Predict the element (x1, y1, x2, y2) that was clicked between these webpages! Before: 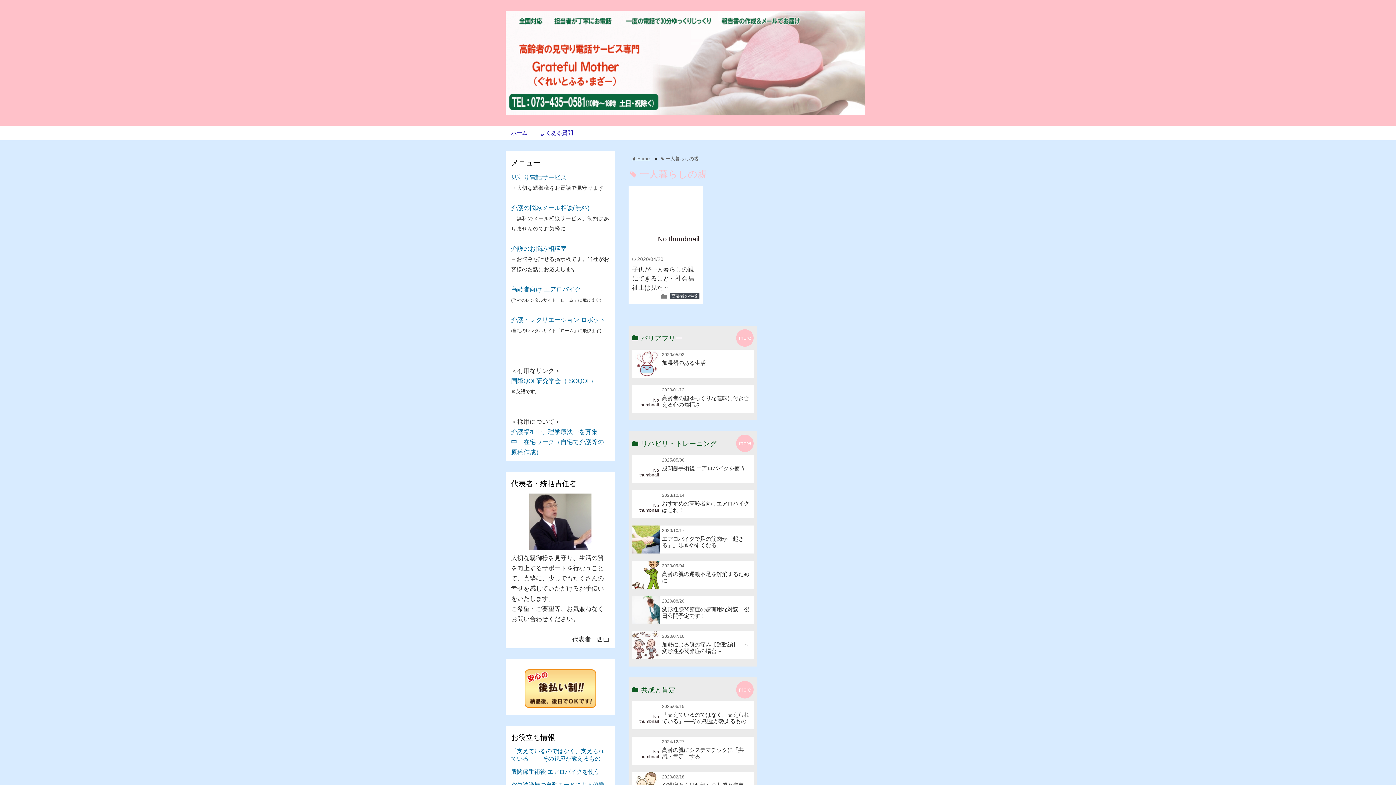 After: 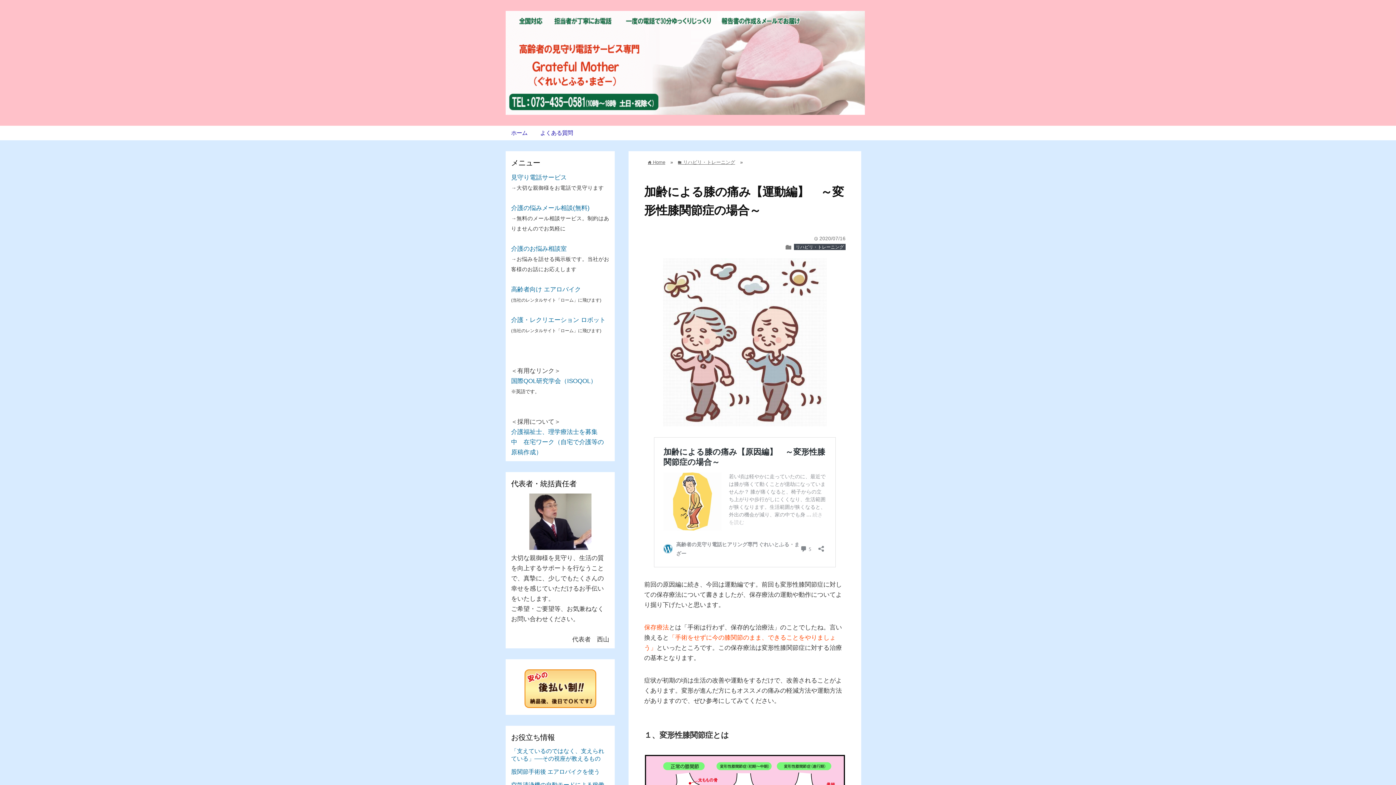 Action: bbox: (662, 641, 749, 654) label: 加齢による膝の痛み【運動編】　～変形性膝関節症の場合～